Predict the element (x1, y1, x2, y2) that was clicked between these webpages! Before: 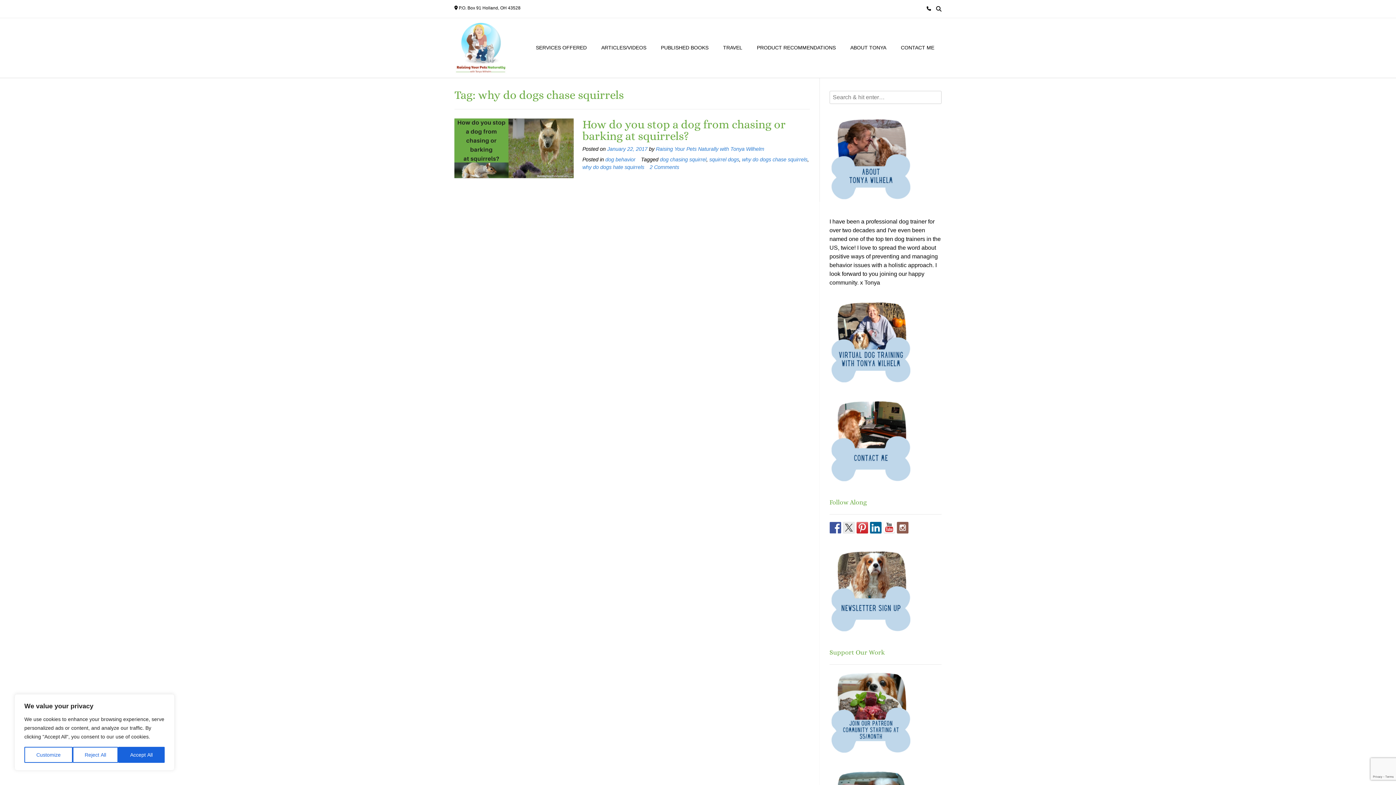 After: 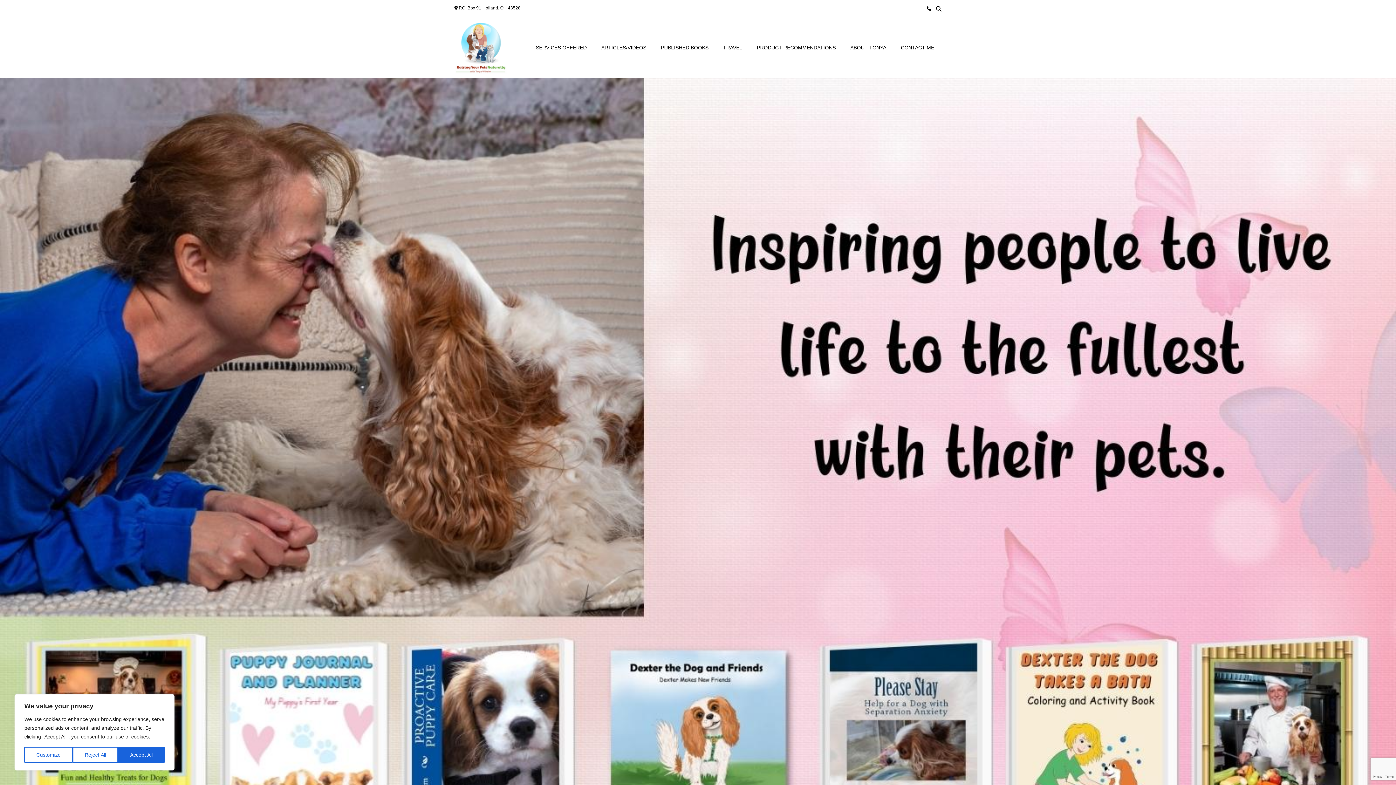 Action: label: Raising Your Pets Naturally with Tonya Wilhelm bbox: (656, 146, 764, 151)